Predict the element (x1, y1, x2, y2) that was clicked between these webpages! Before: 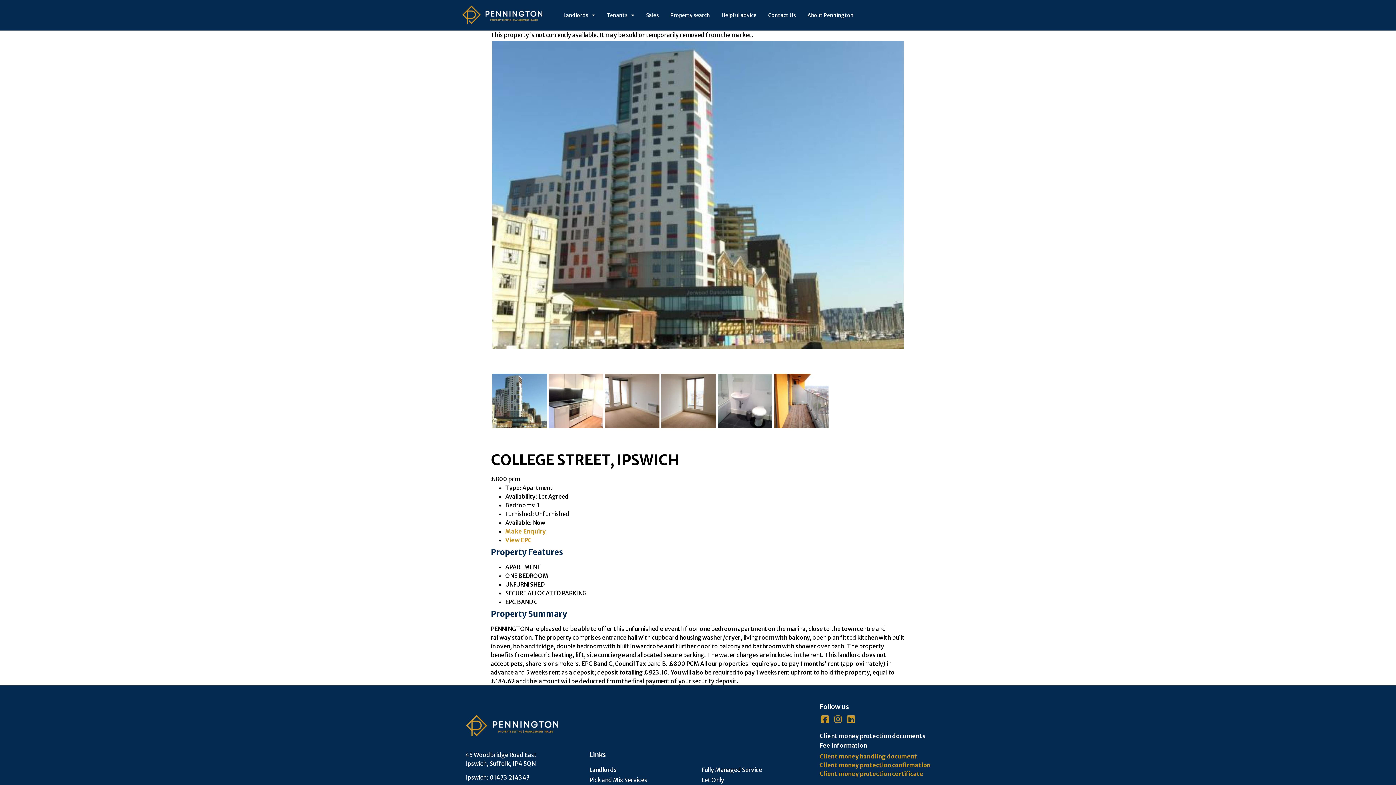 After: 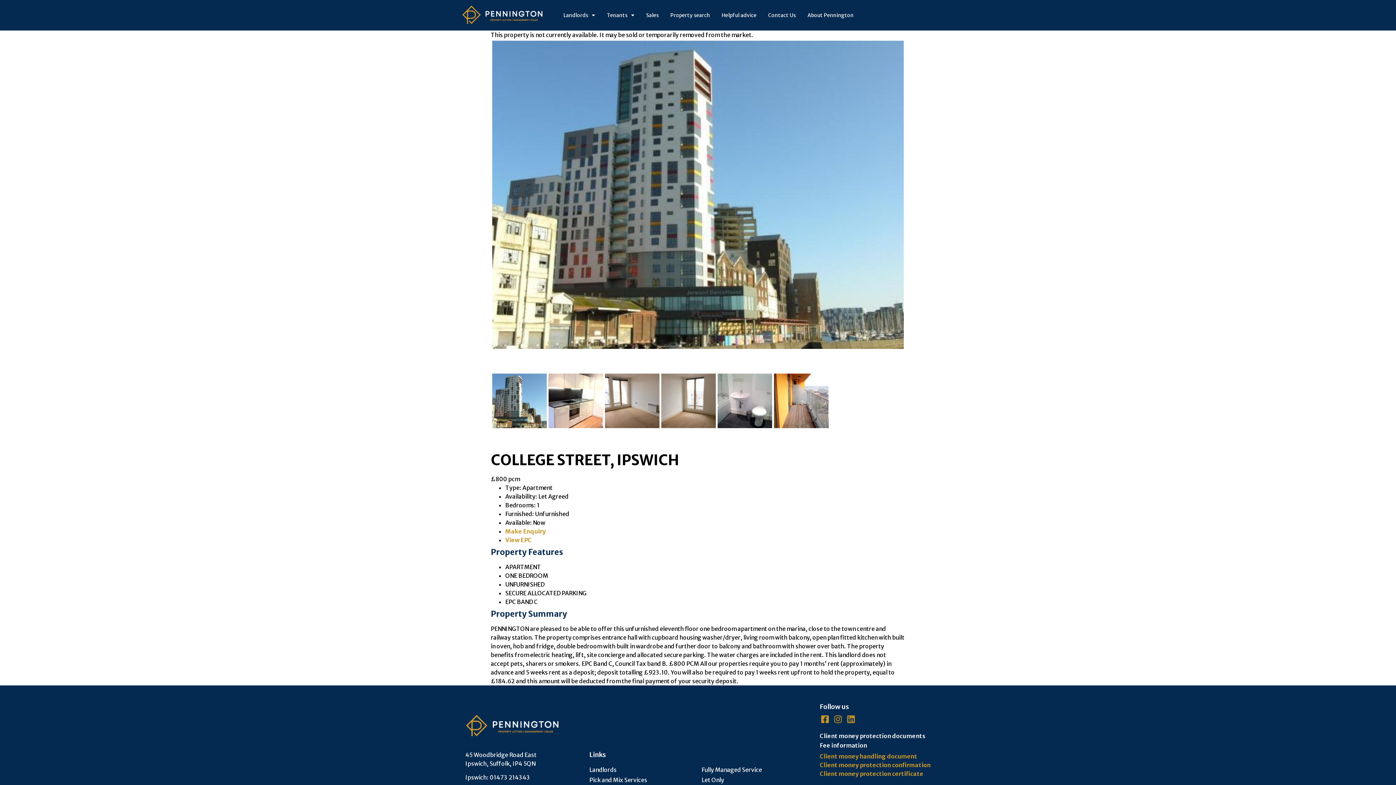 Action: bbox: (846, 714, 856, 724) label: Linkedin